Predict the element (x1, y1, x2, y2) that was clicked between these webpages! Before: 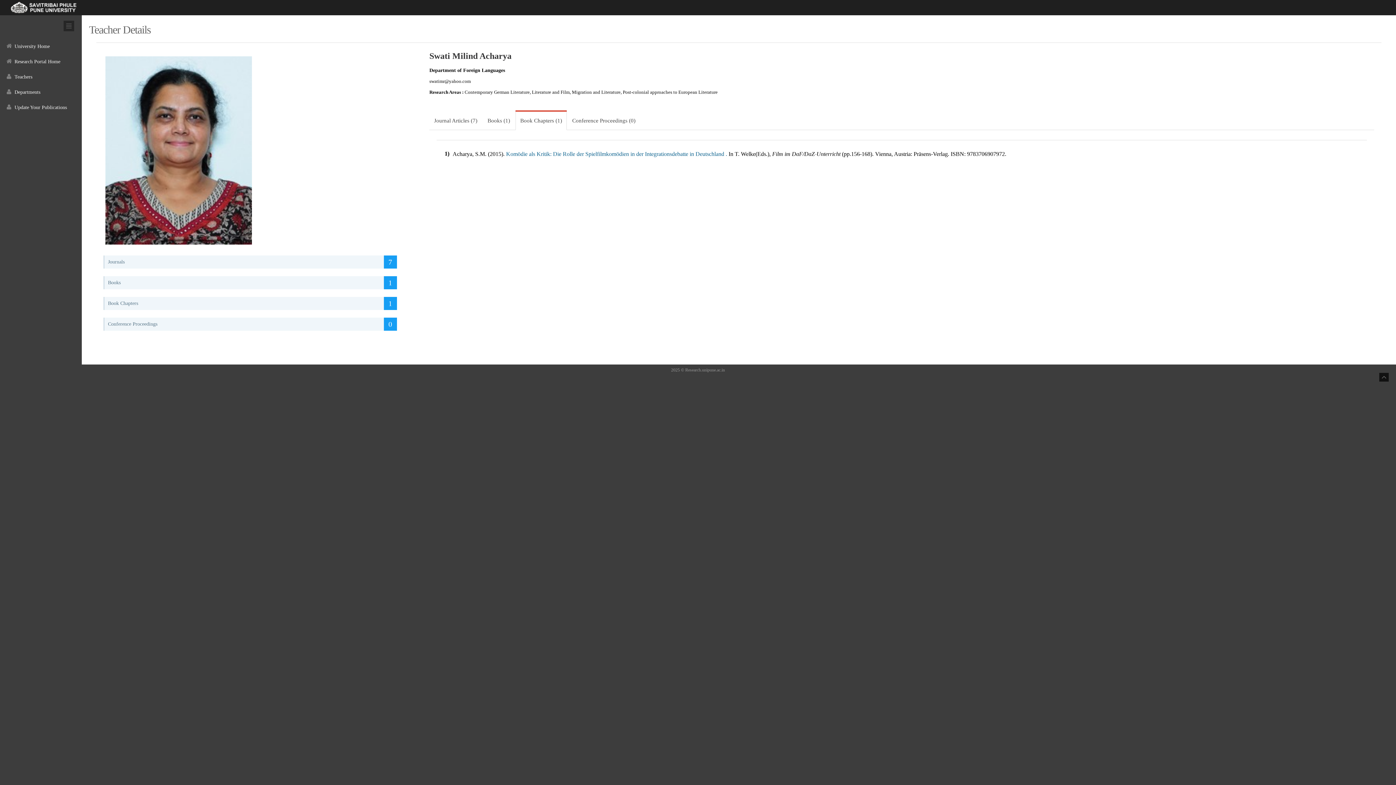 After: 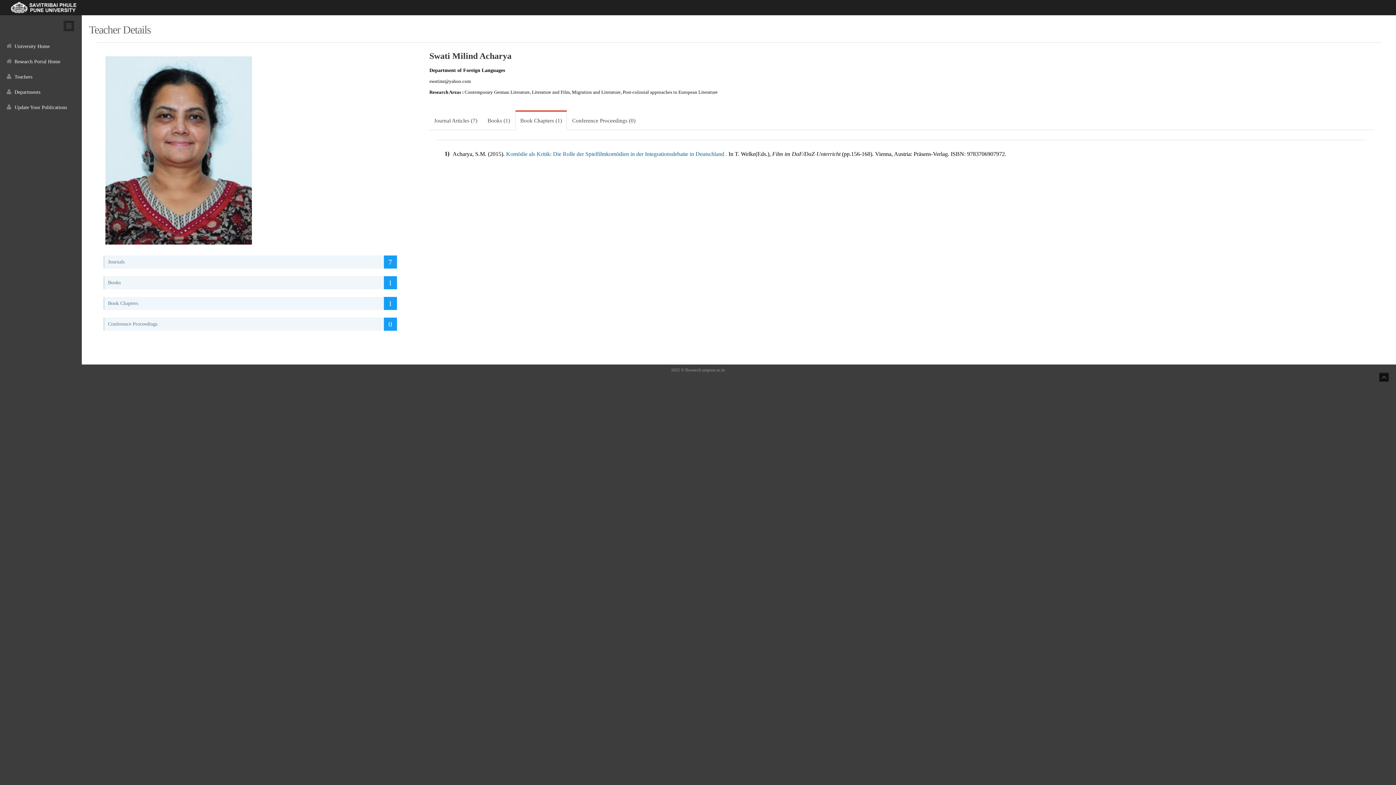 Action: bbox: (103, 296, 396, 310) label: Book Chapters
1